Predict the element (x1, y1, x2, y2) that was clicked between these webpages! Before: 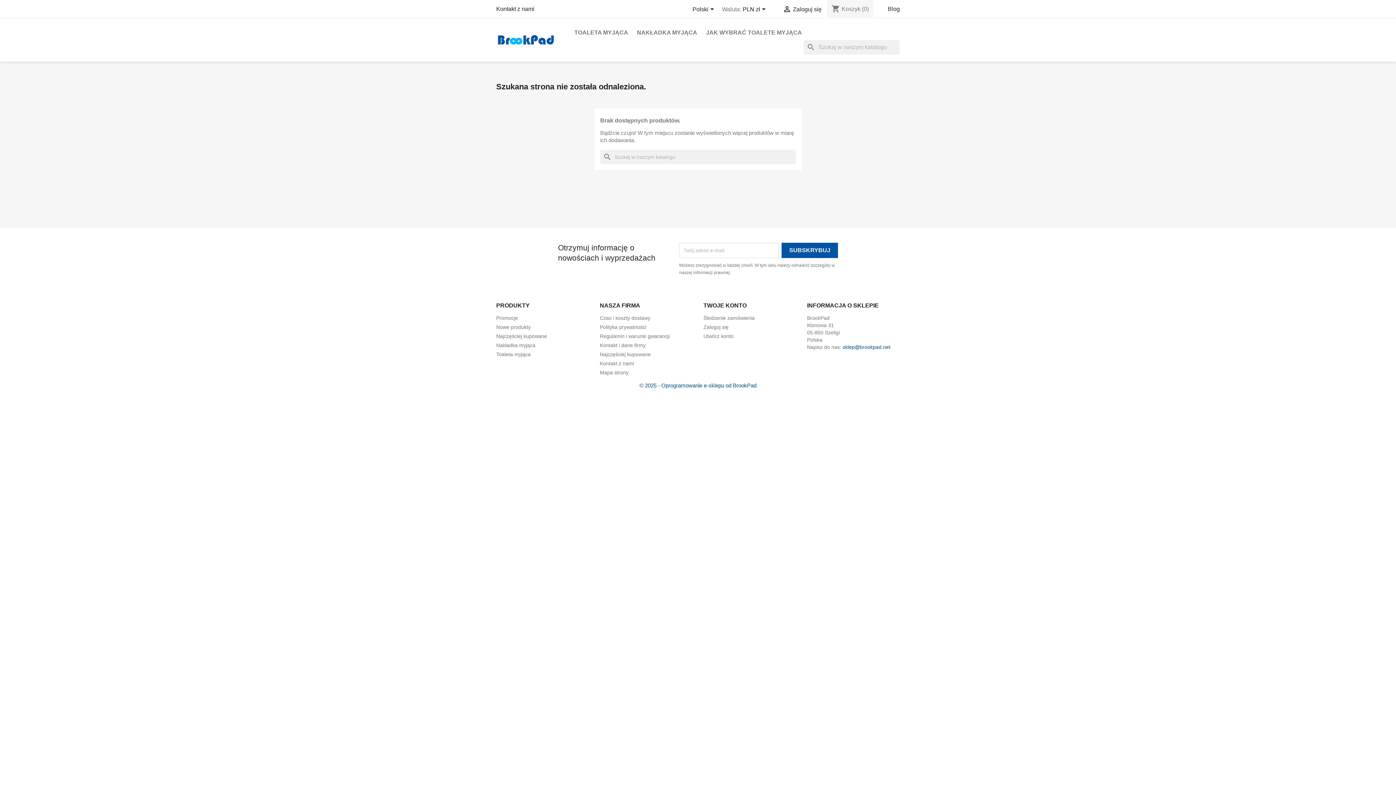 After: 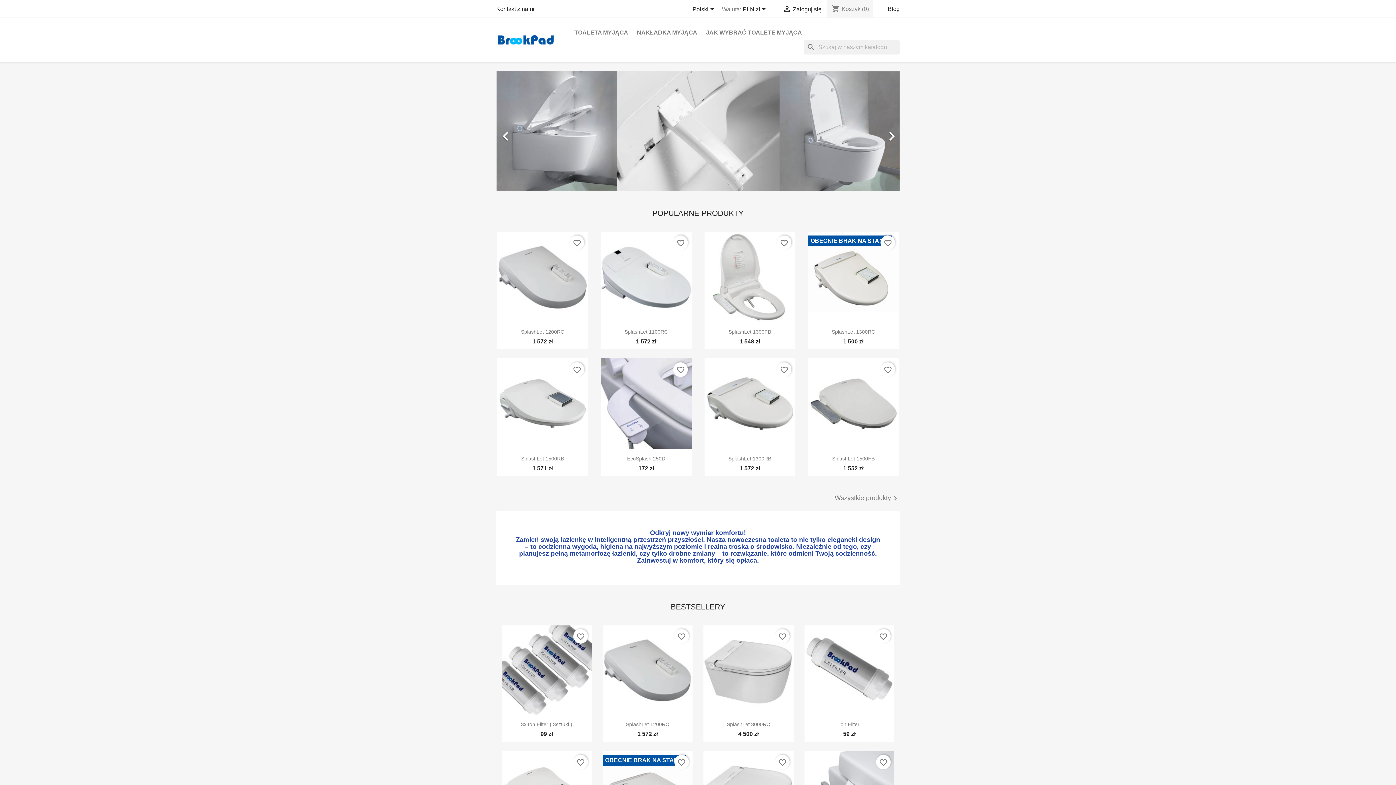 Action: bbox: (496, 36, 554, 42)